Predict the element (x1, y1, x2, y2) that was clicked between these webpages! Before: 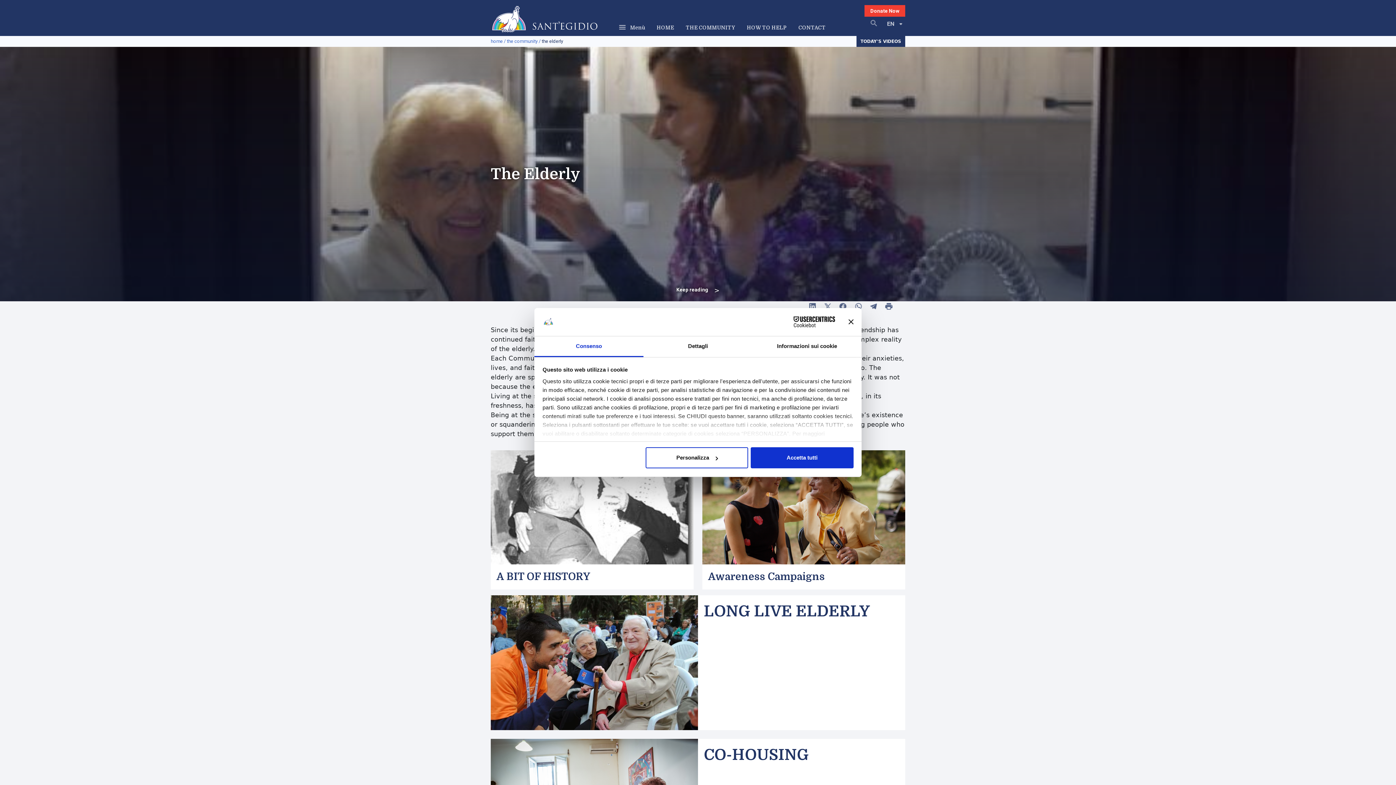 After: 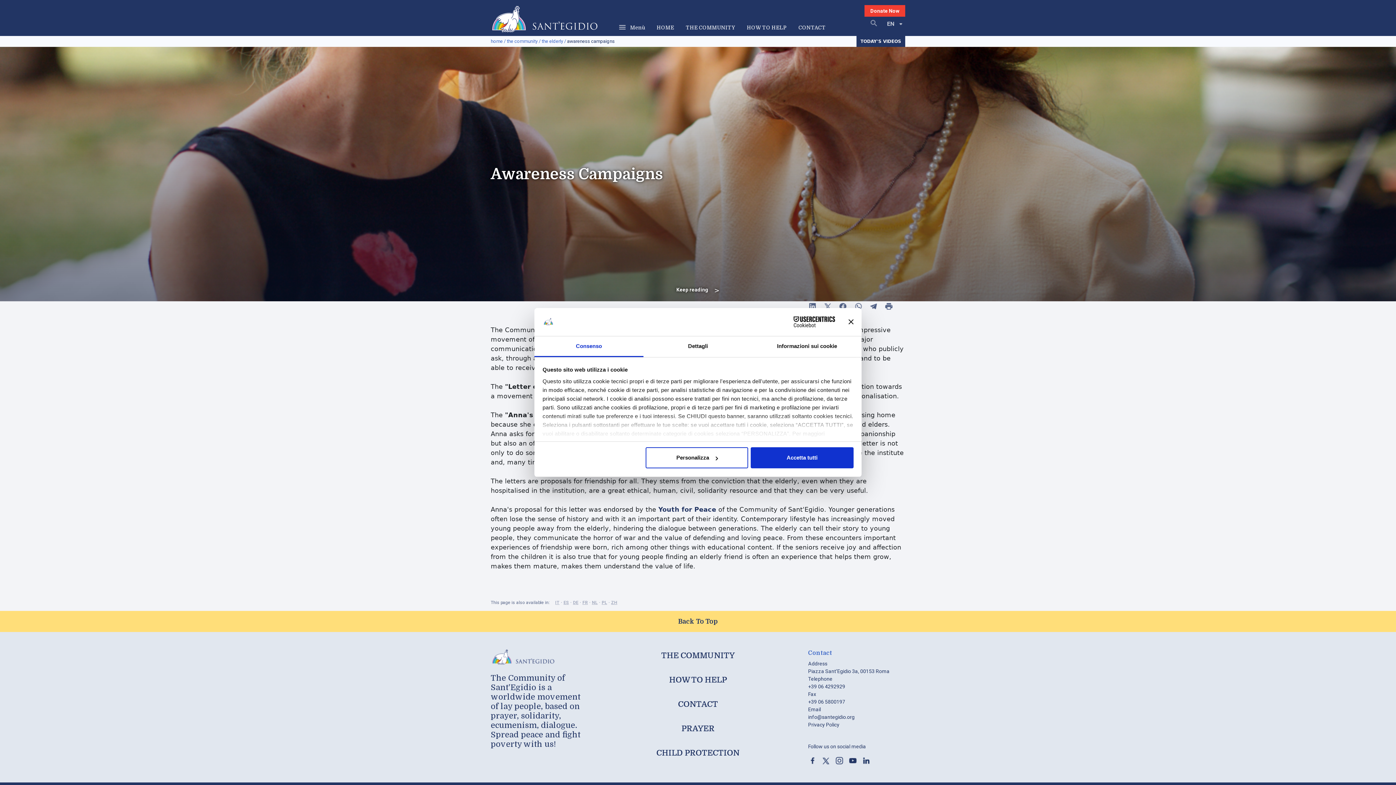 Action: bbox: (702, 503, 905, 511)